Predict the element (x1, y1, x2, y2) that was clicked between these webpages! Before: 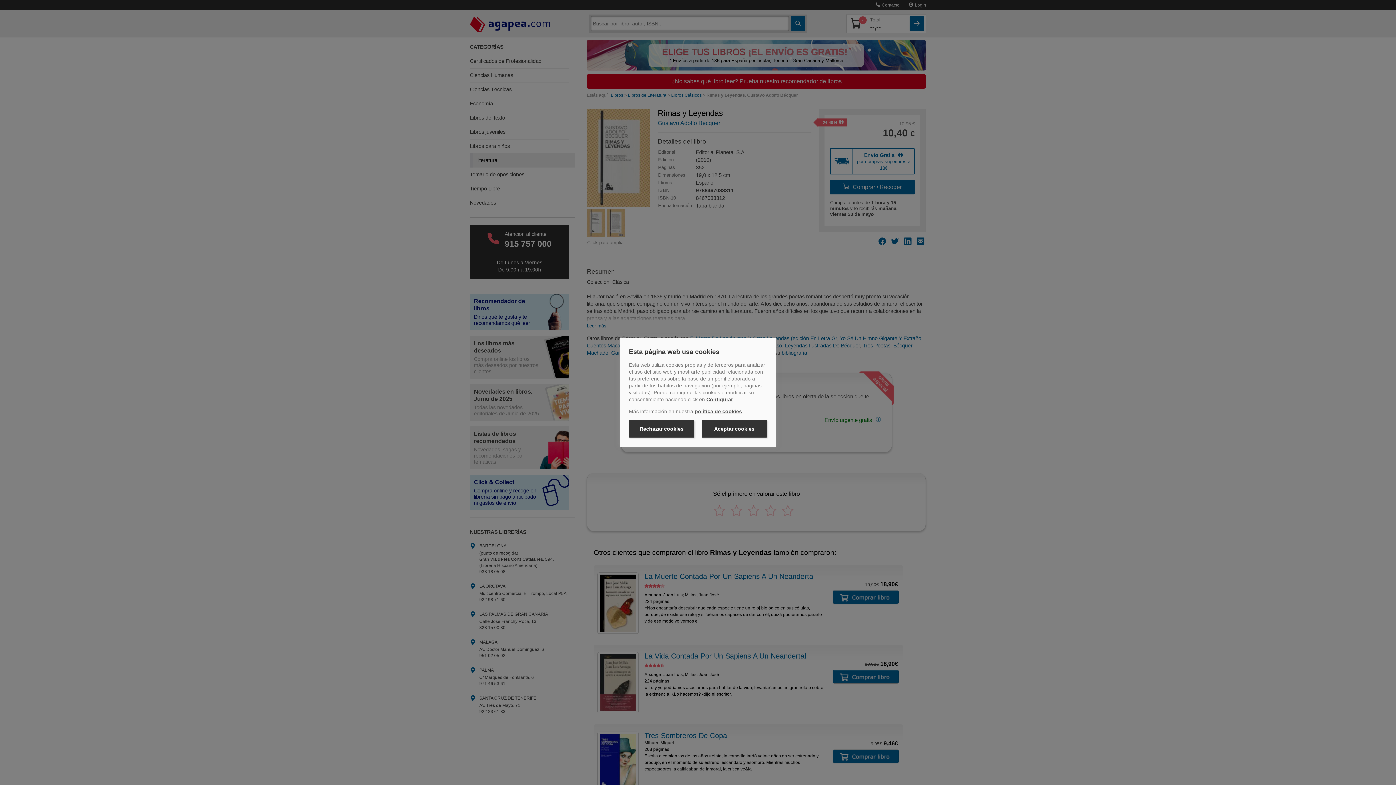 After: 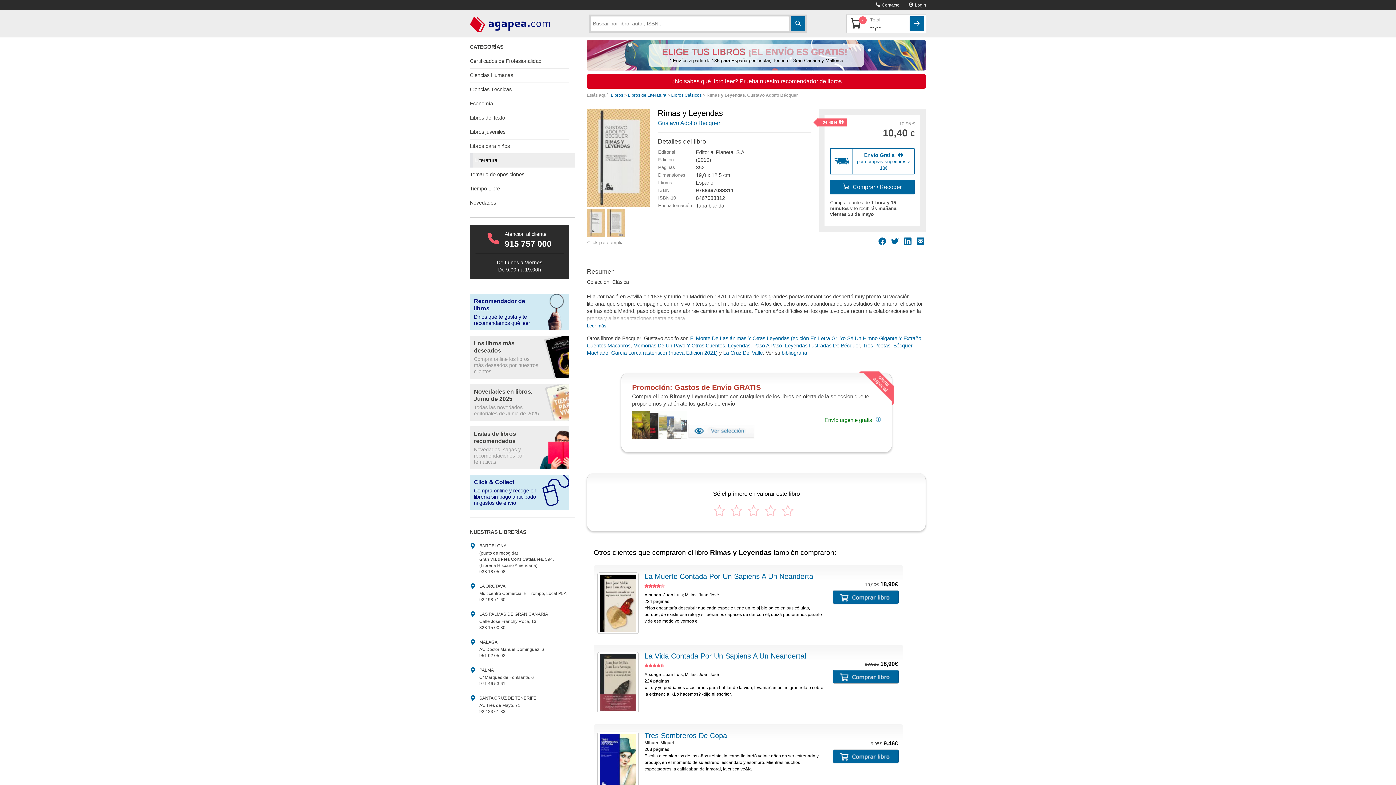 Action: label: Aceptar cookies bbox: (701, 420, 767, 437)